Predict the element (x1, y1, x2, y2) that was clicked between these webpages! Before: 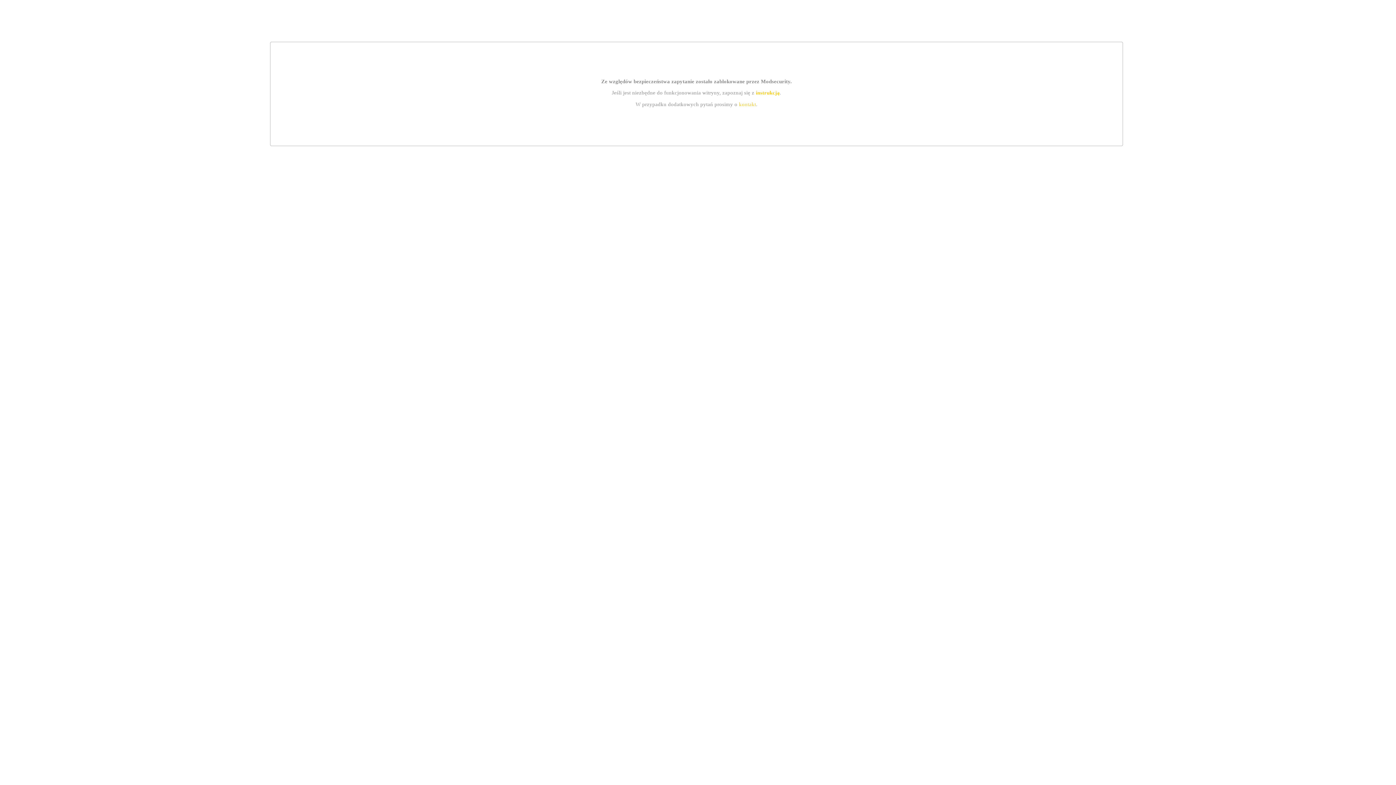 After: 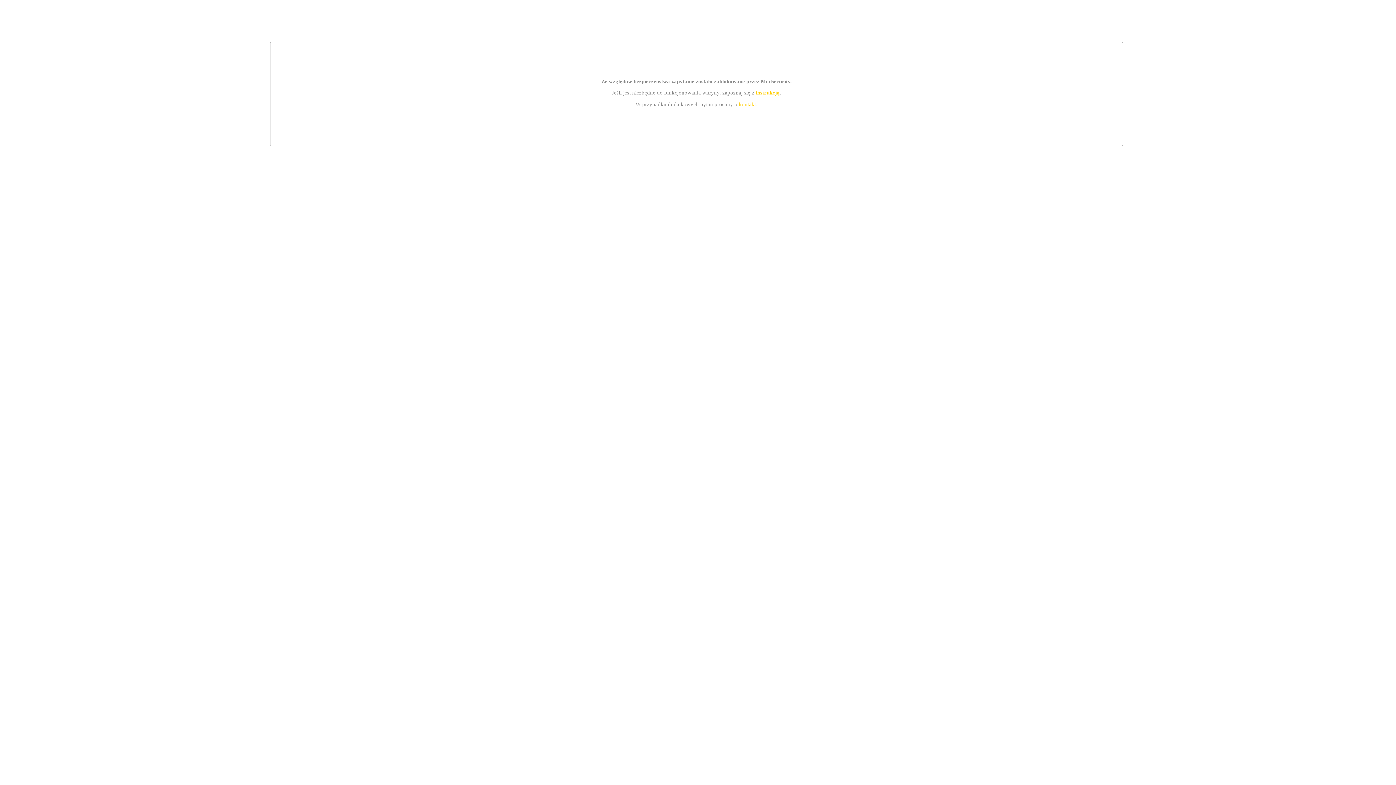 Action: bbox: (755, 89, 779, 95) label: instrukcją